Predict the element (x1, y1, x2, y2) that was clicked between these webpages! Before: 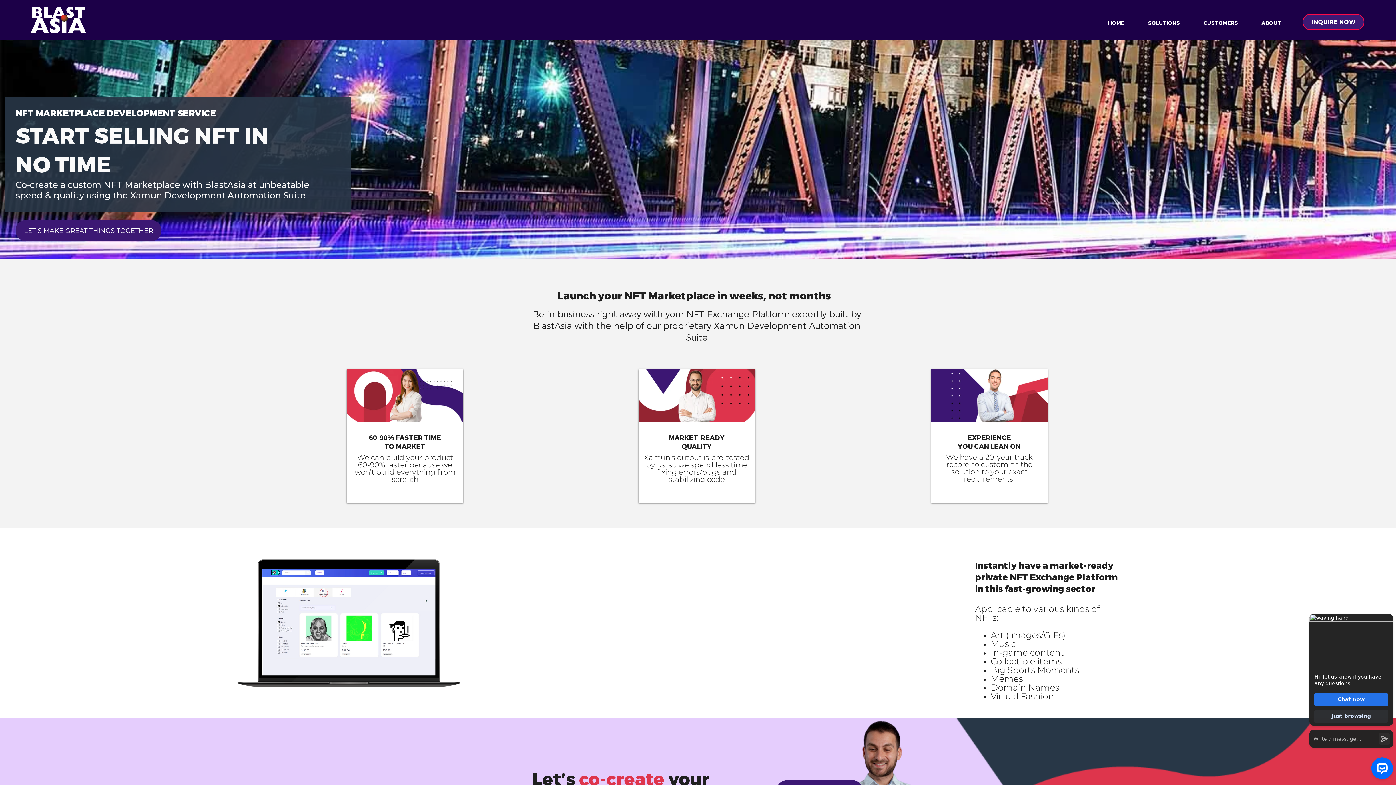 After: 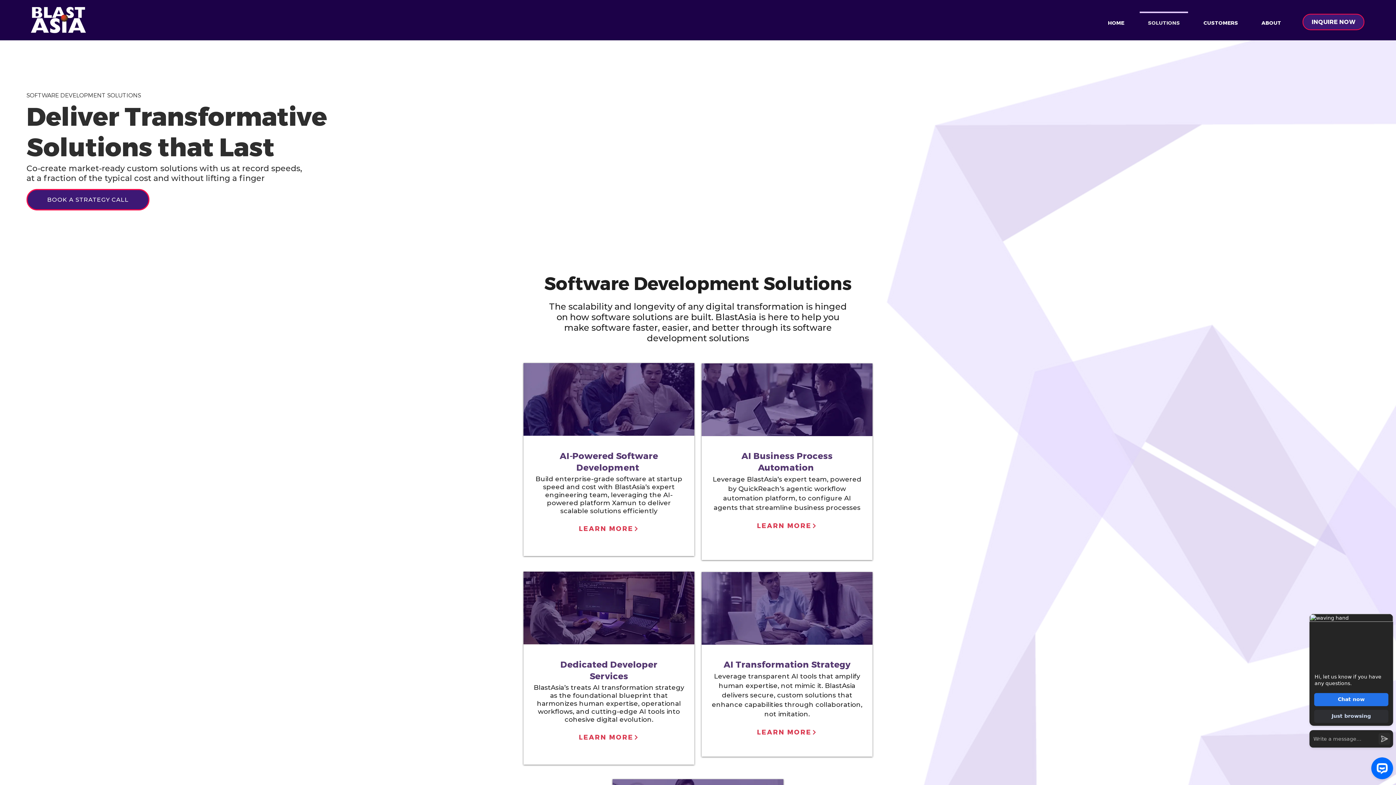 Action: bbox: (1136, 11, 1192, 28) label: SOLUTIONS